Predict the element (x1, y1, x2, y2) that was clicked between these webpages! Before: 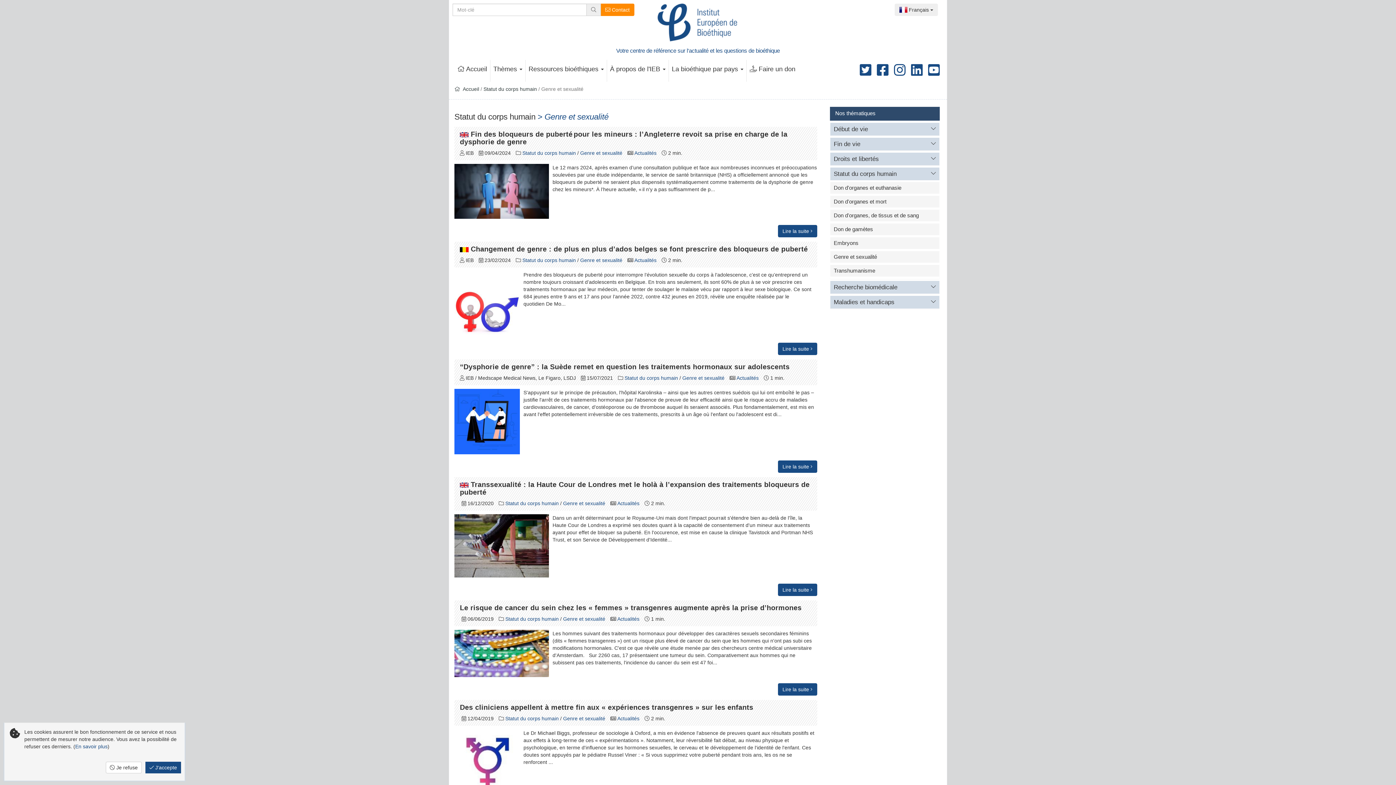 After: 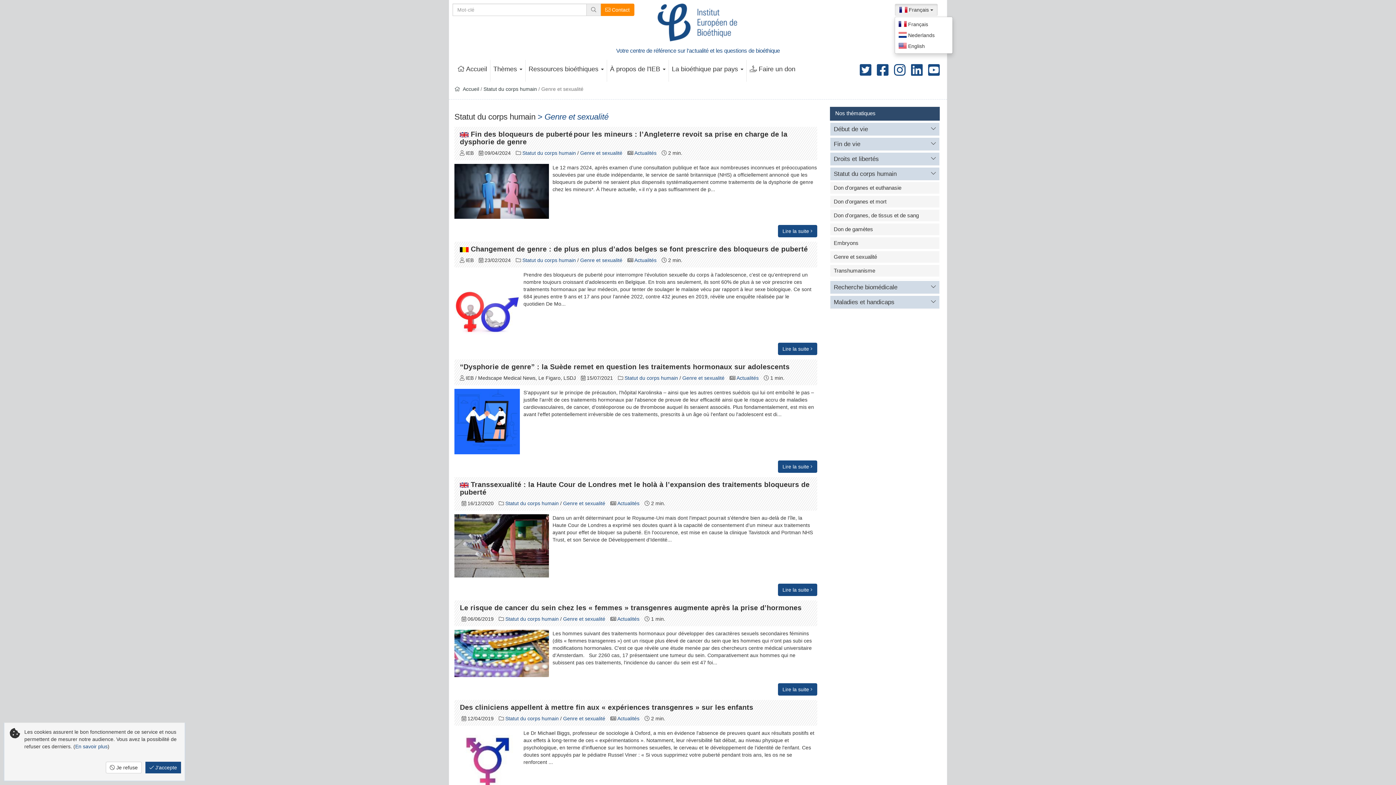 Action: label:  Français  bbox: (894, 3, 938, 16)